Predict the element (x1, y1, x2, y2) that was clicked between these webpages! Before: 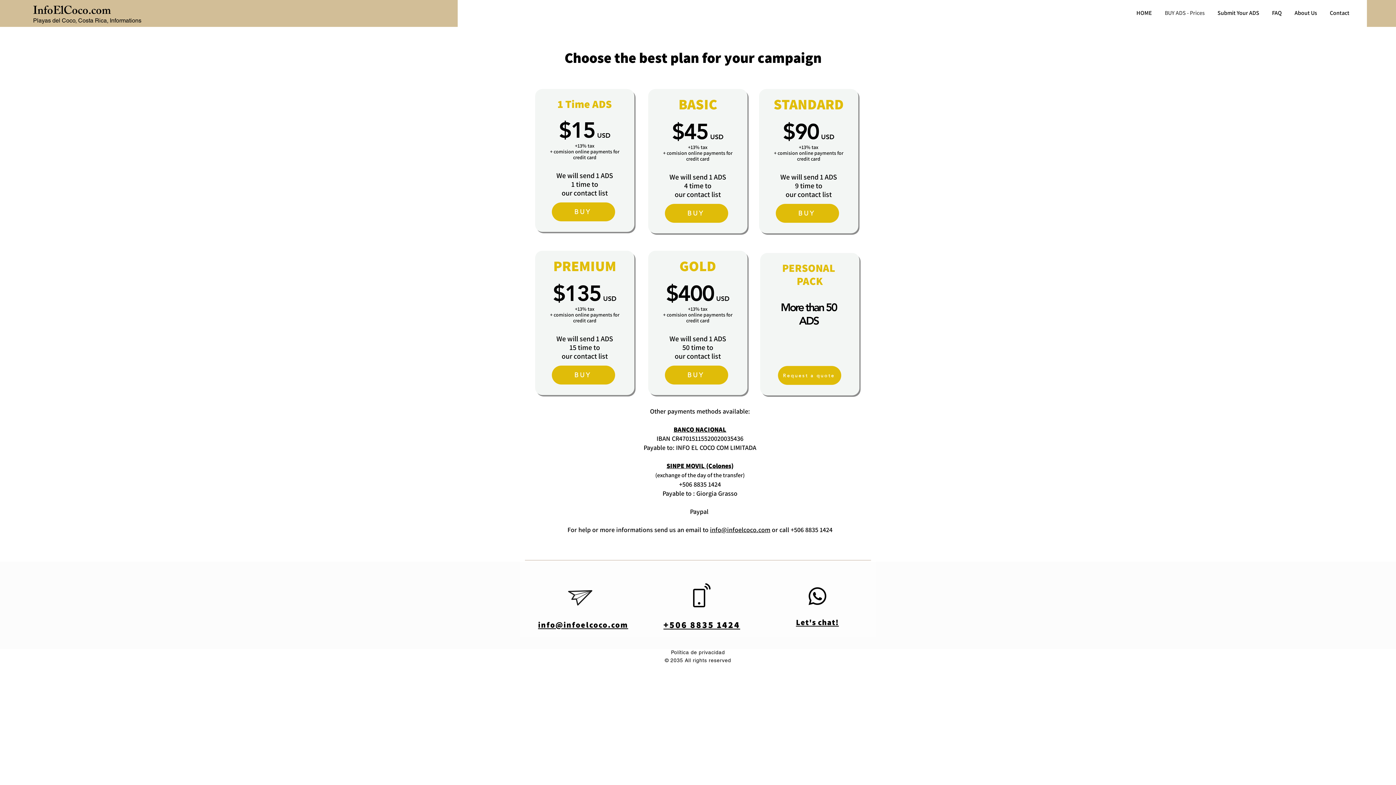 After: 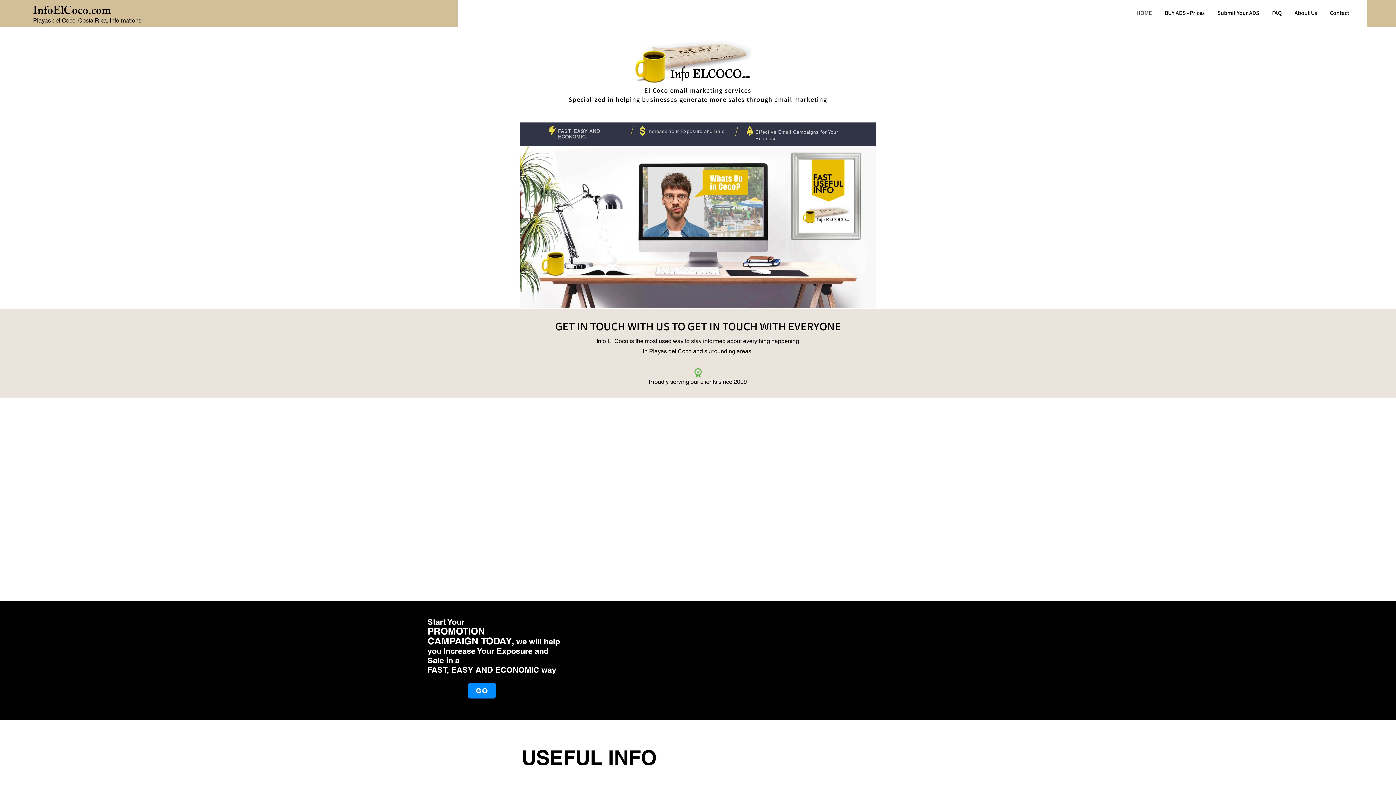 Action: bbox: (33, 2, 110, 21) label: InfoElCoco.com